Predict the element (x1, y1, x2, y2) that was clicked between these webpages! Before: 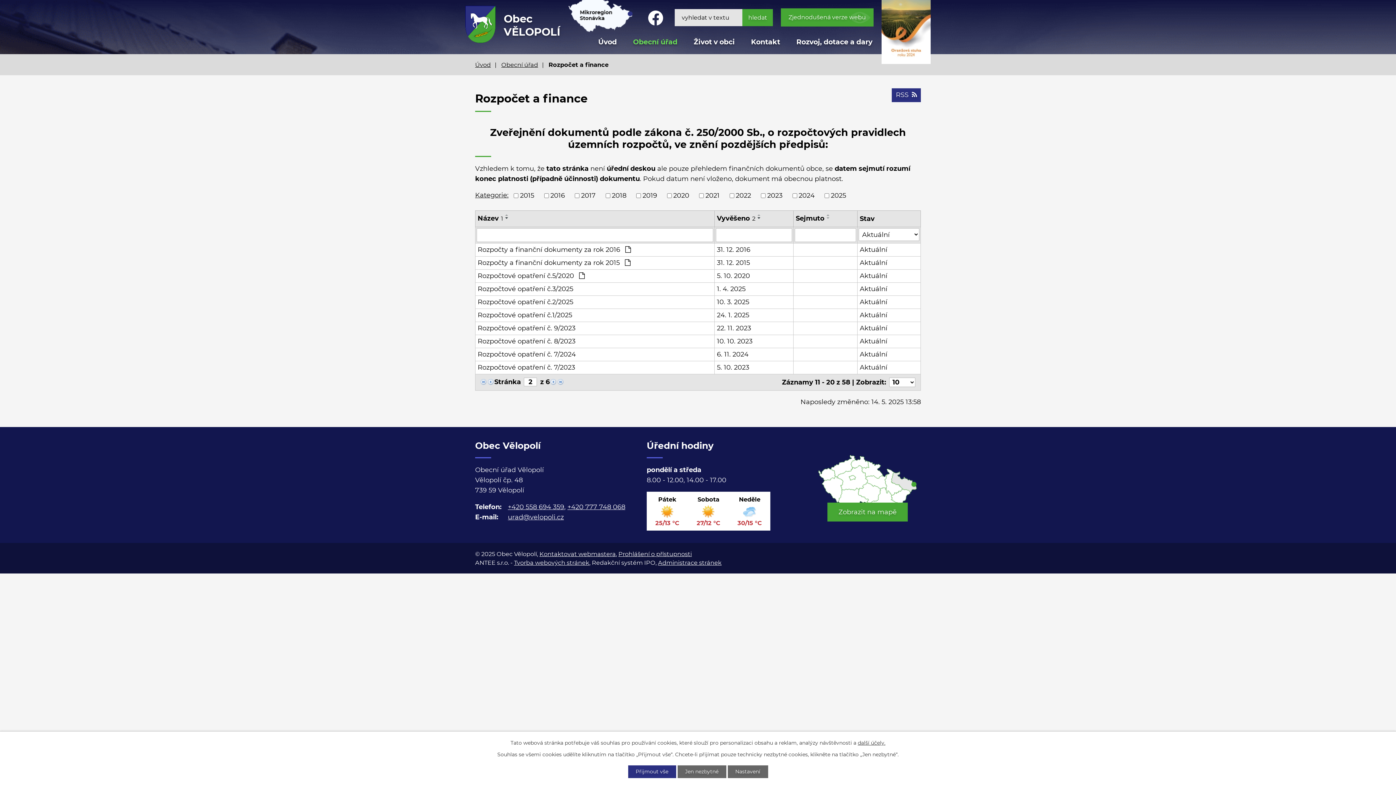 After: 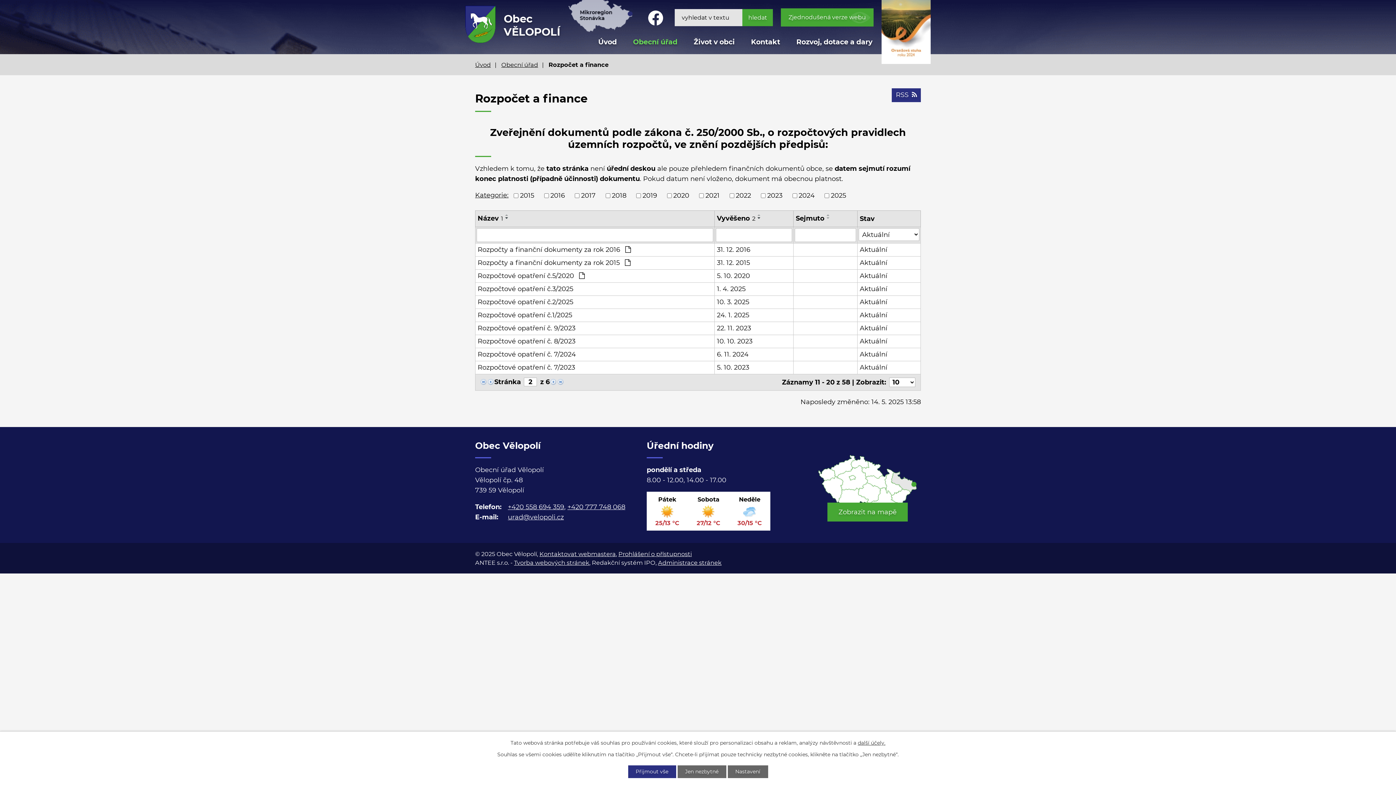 Action: bbox: (568, -4, 633, 32)